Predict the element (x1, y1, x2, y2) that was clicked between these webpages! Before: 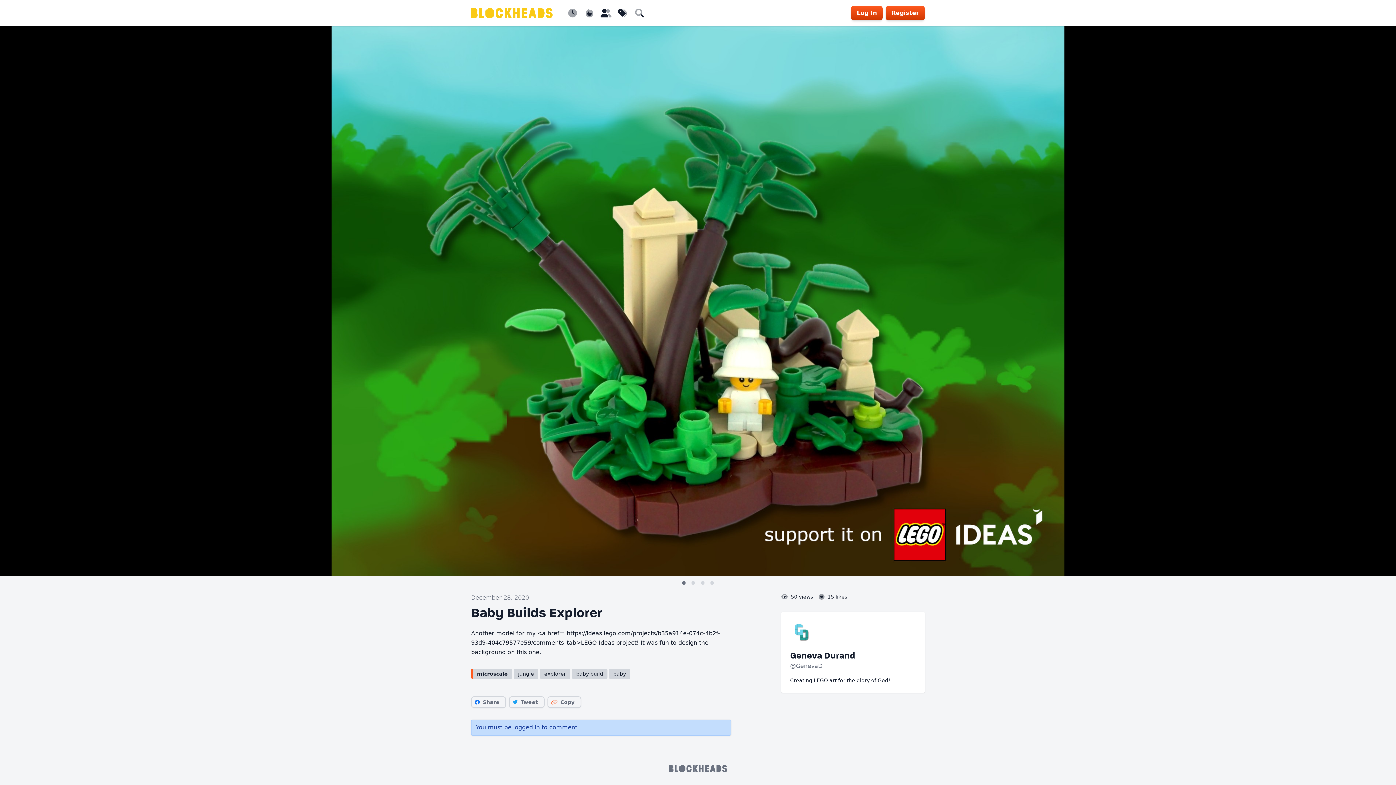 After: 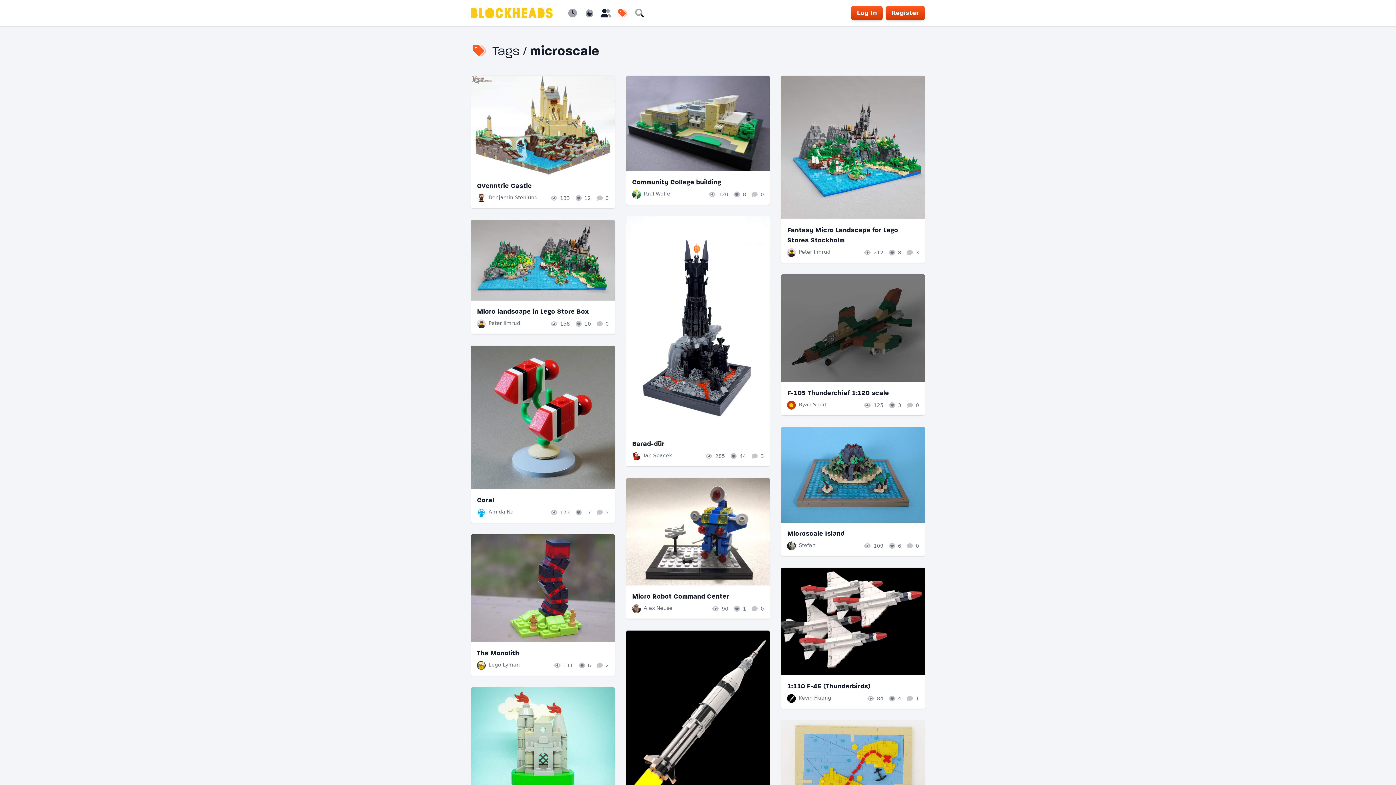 Action: label: microscale bbox: (471, 669, 512, 679)